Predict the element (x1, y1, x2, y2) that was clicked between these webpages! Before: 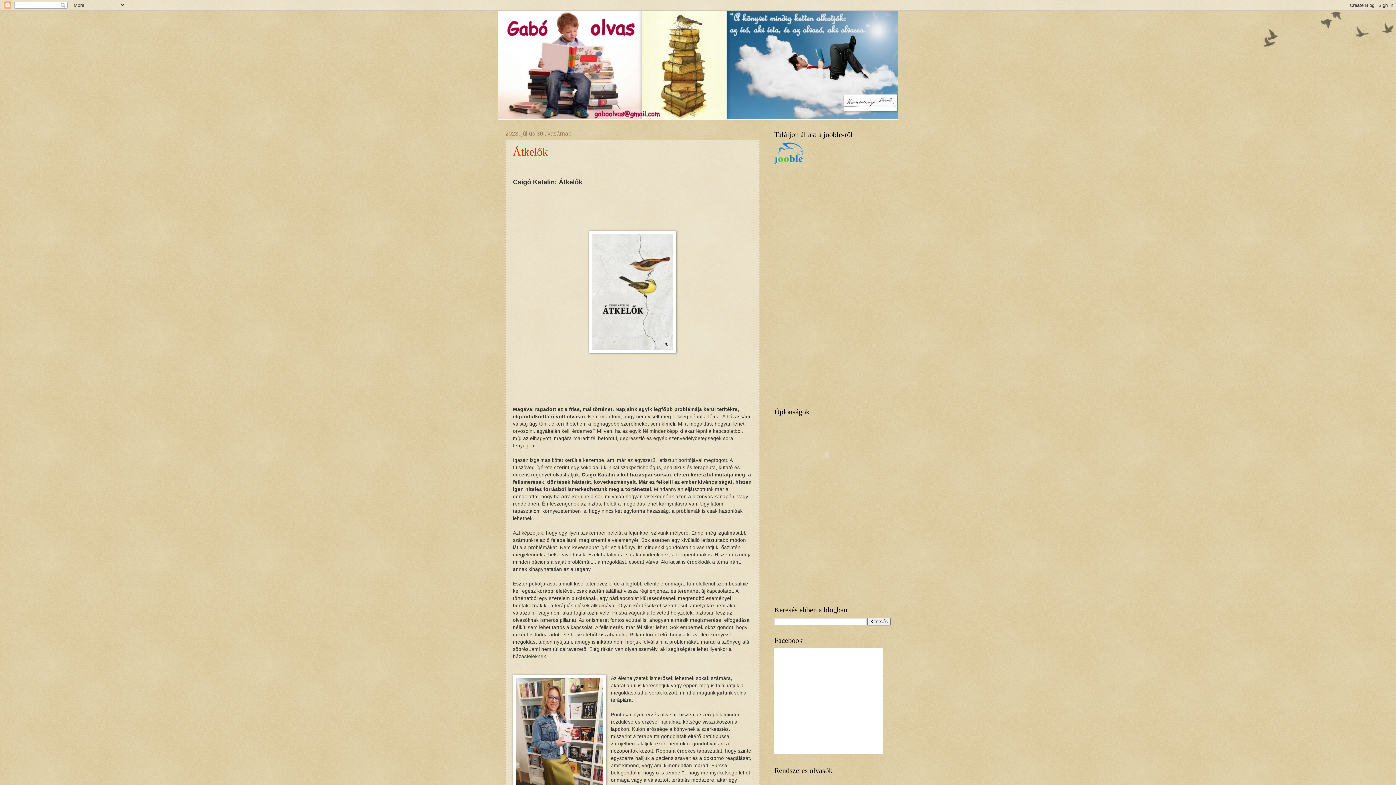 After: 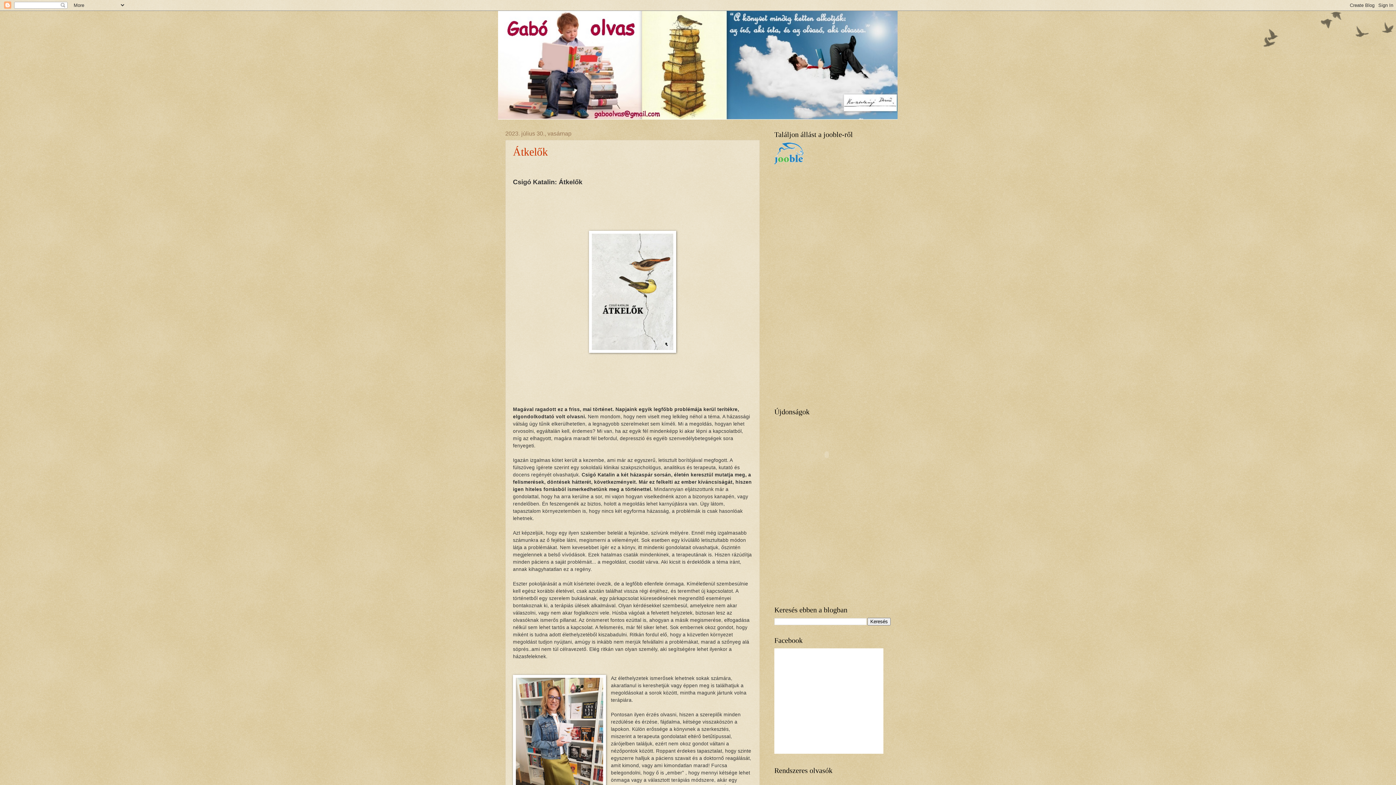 Action: bbox: (774, 160, 803, 165)